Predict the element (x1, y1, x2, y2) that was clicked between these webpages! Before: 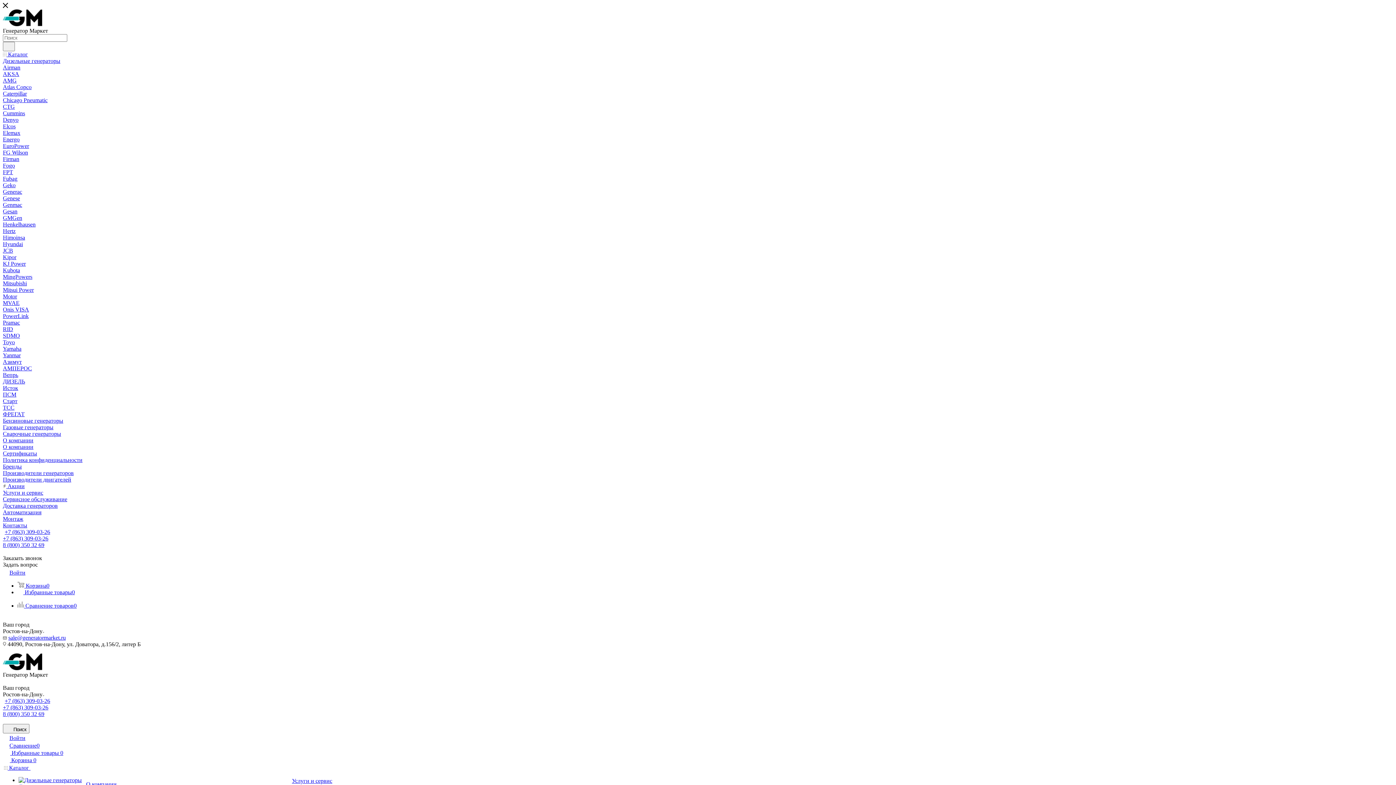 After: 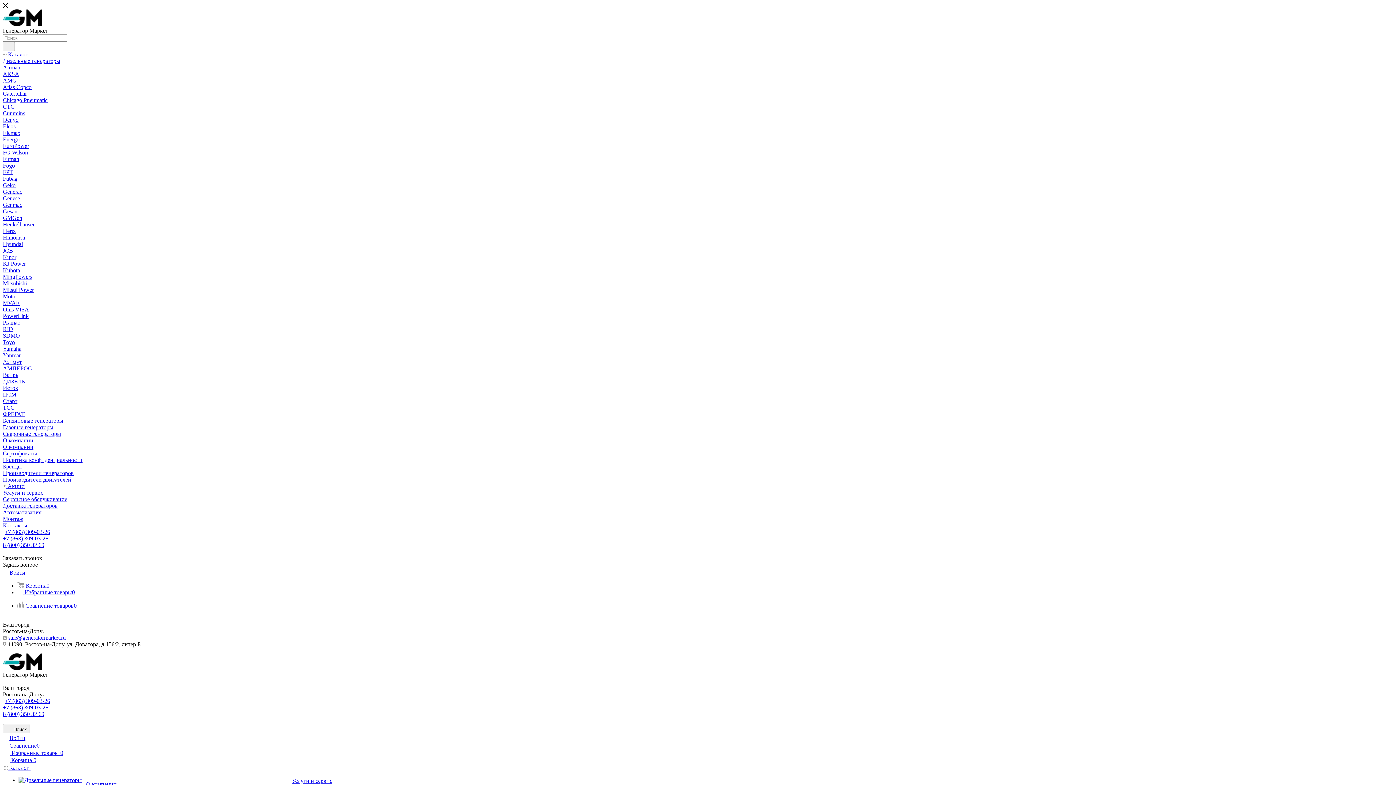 Action: label: Исток bbox: (2, 385, 18, 391)